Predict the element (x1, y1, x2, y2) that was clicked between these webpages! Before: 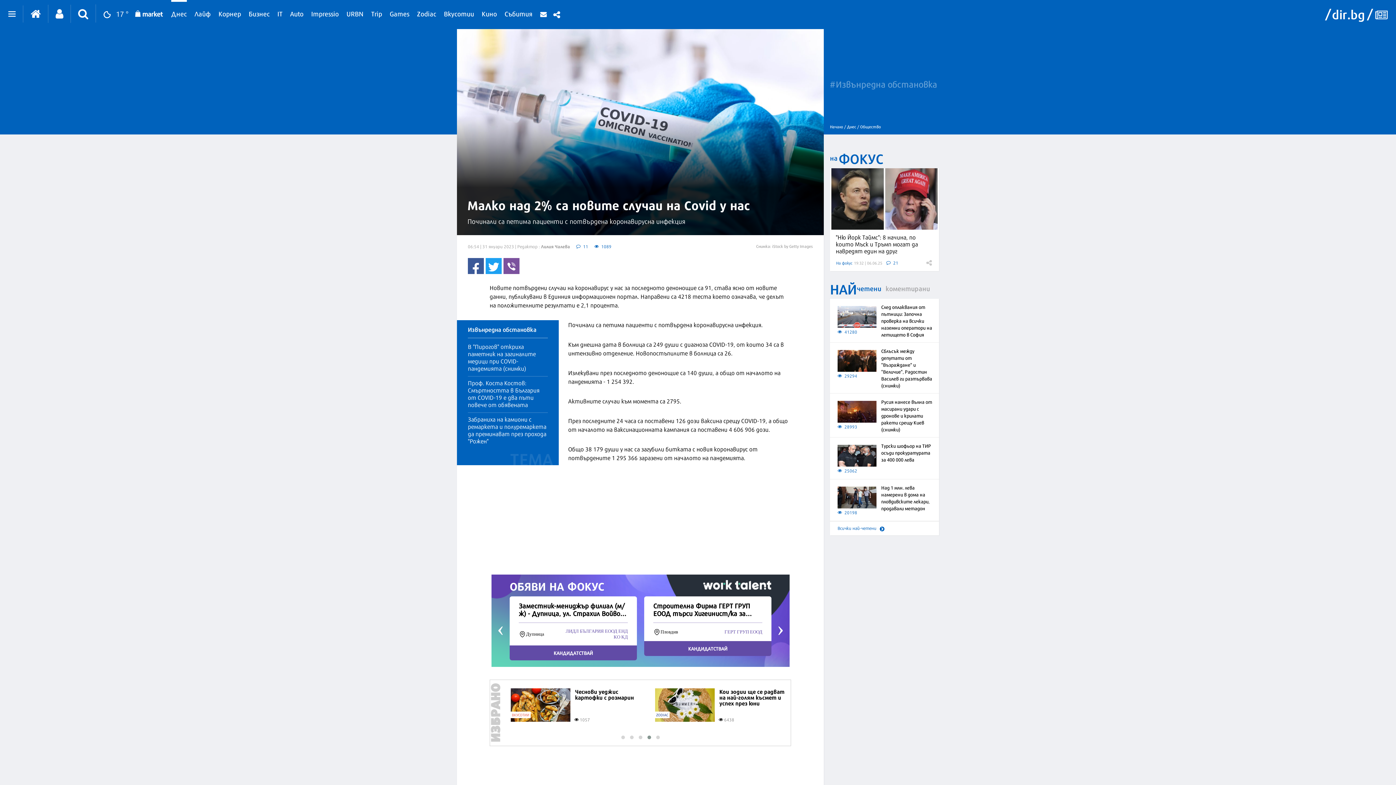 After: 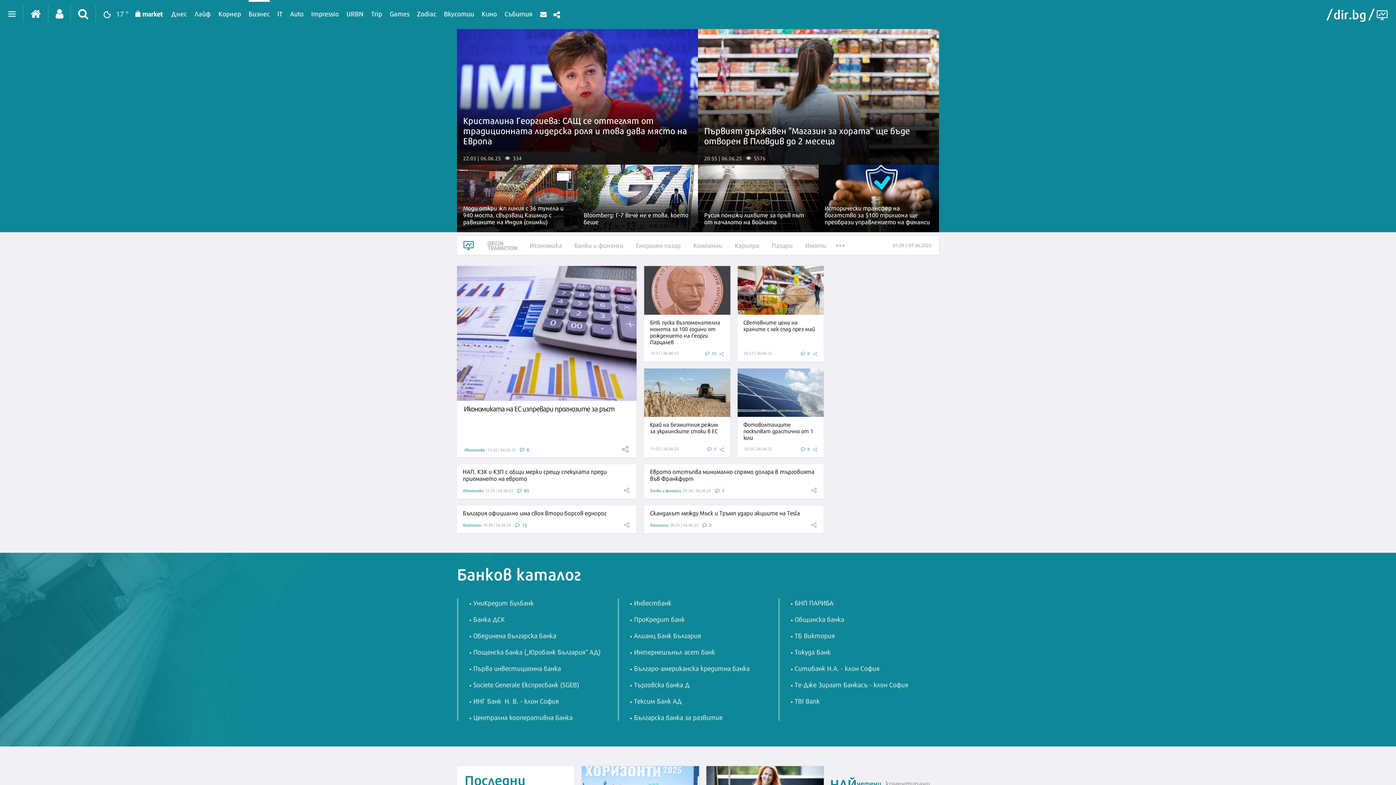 Action: bbox: (248, 0, 269, 24) label: Бизнес